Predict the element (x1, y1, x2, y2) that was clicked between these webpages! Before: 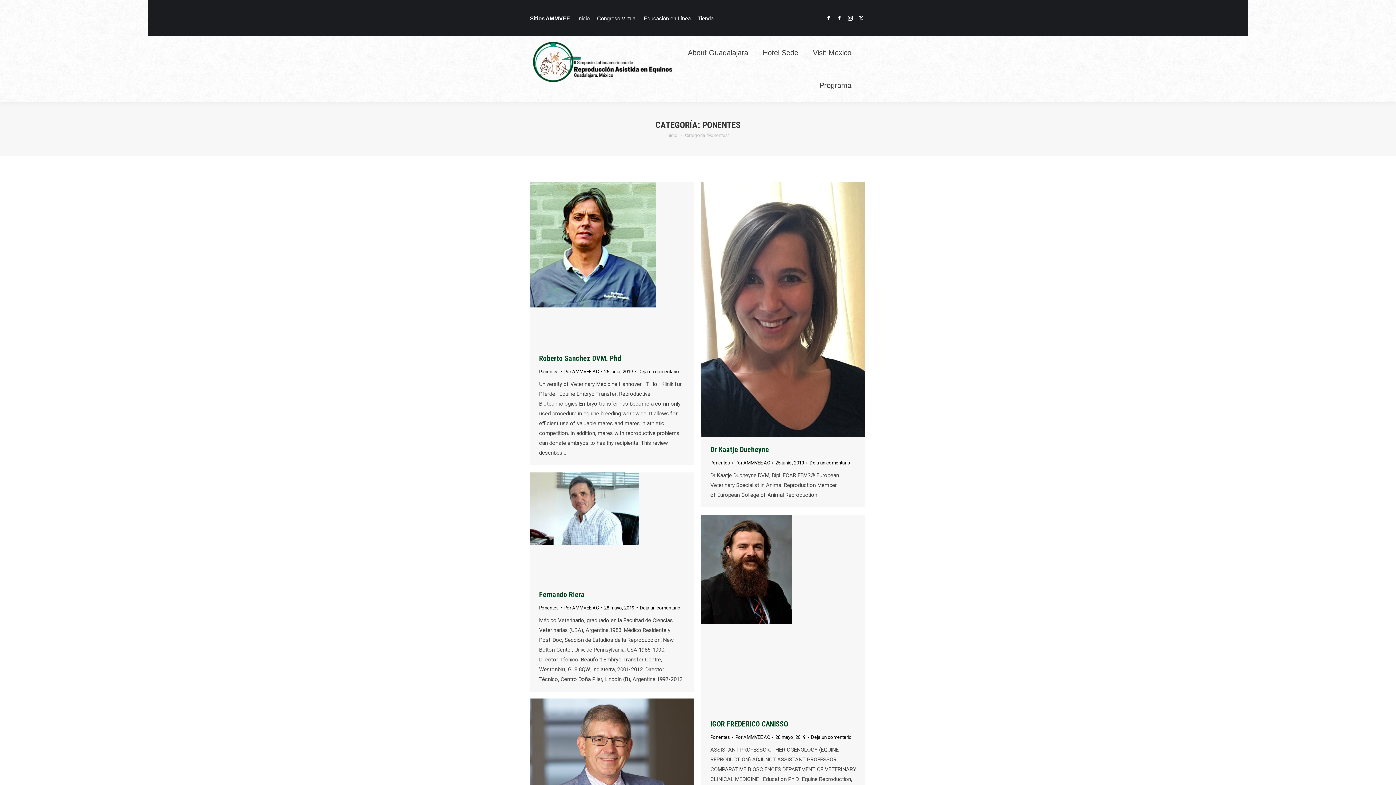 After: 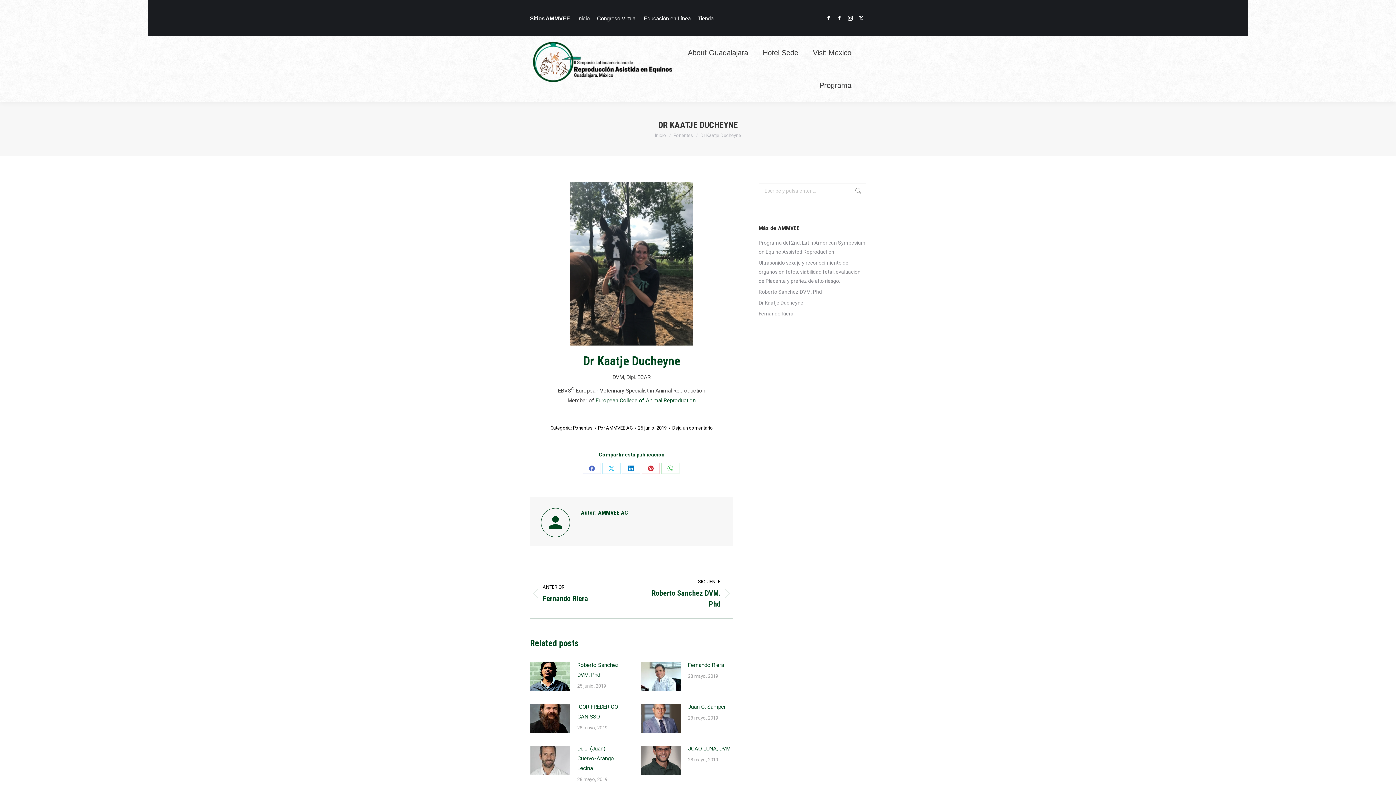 Action: bbox: (710, 445, 769, 454) label: Dr Kaatje Ducheyne